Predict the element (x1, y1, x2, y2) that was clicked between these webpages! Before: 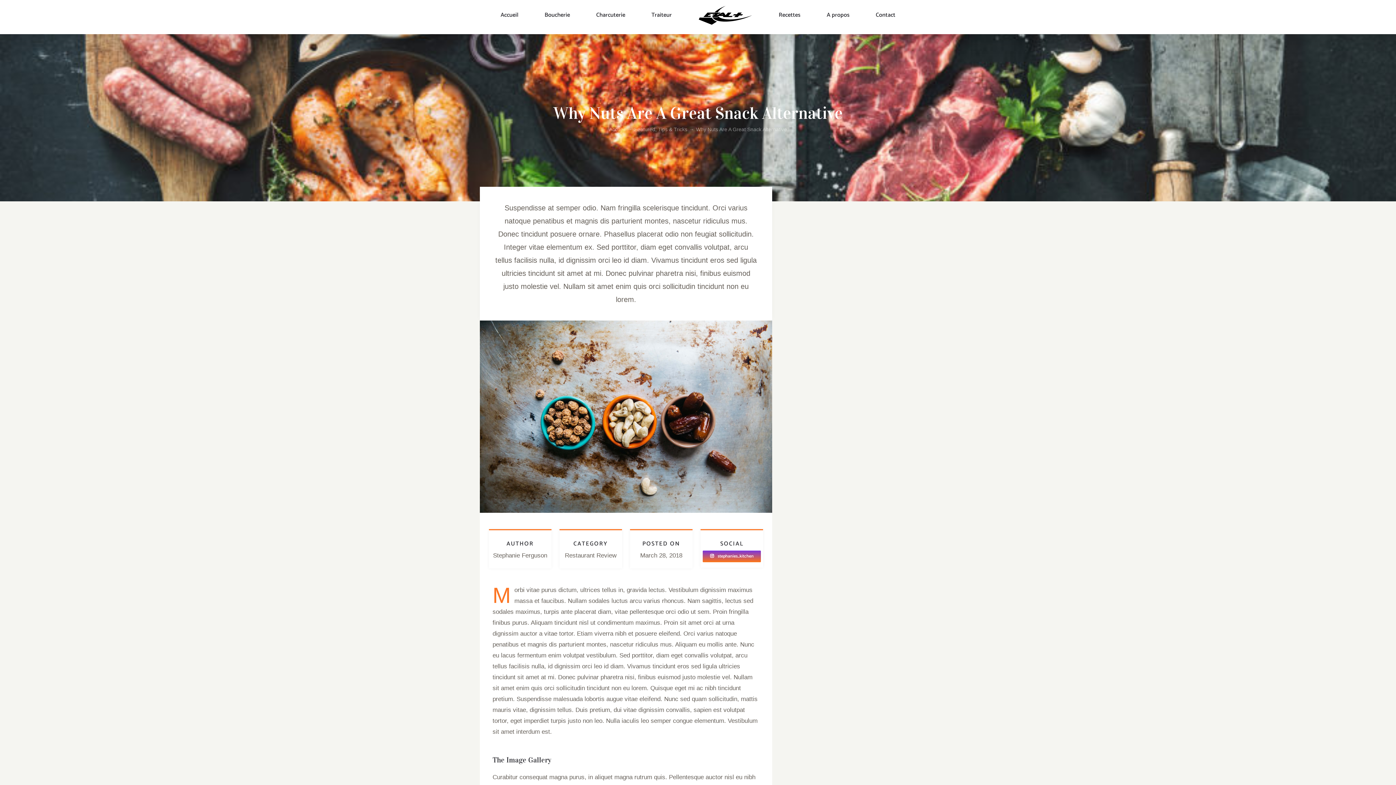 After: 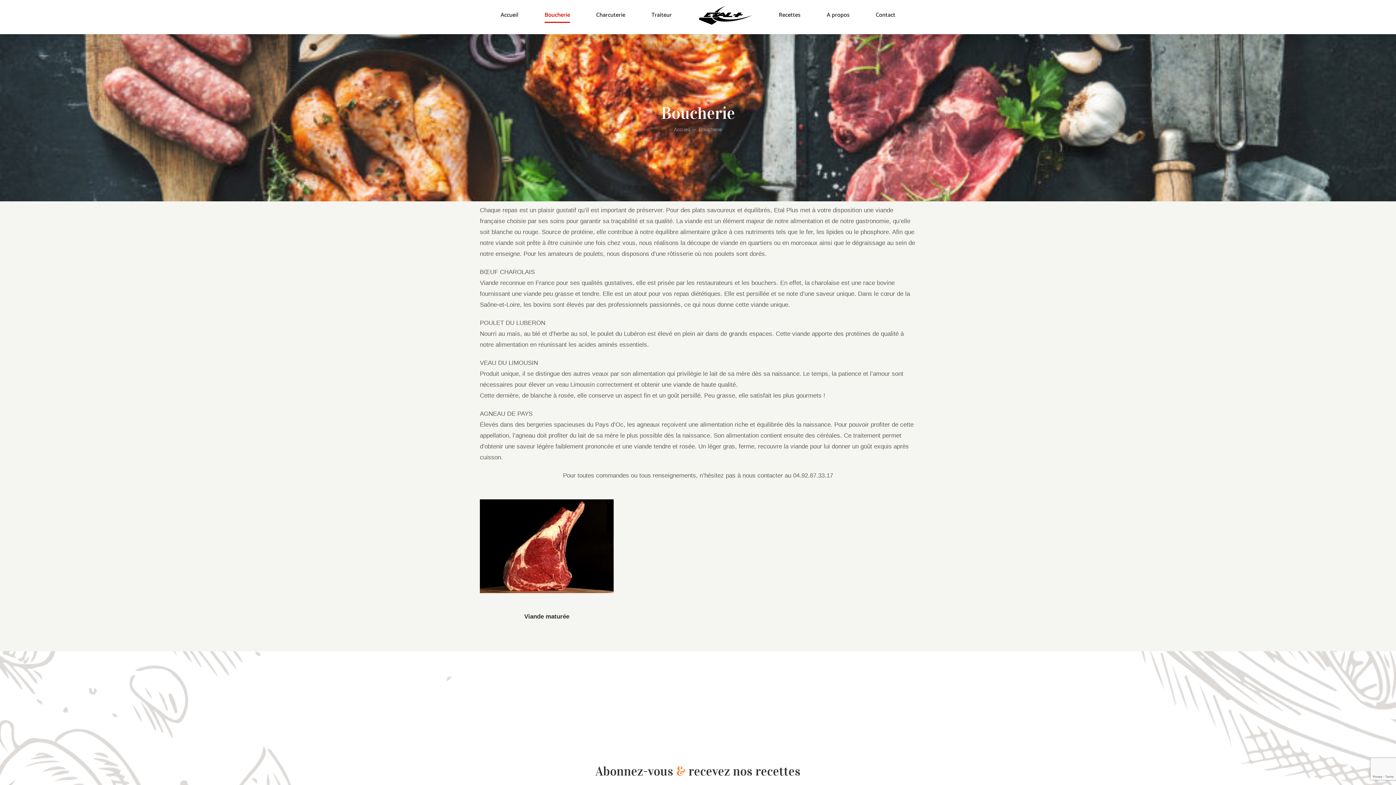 Action: bbox: (544, 0, 570, 30) label: Boucherie